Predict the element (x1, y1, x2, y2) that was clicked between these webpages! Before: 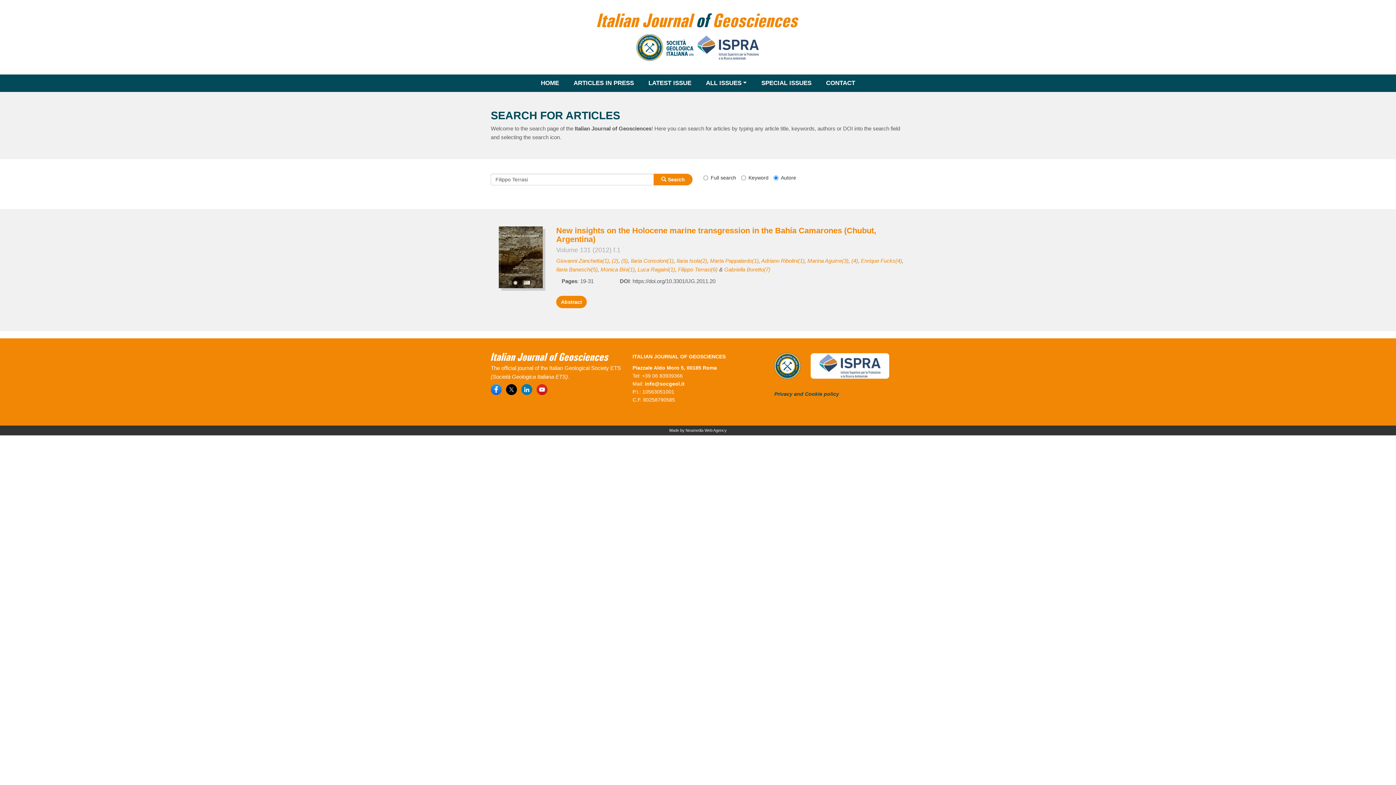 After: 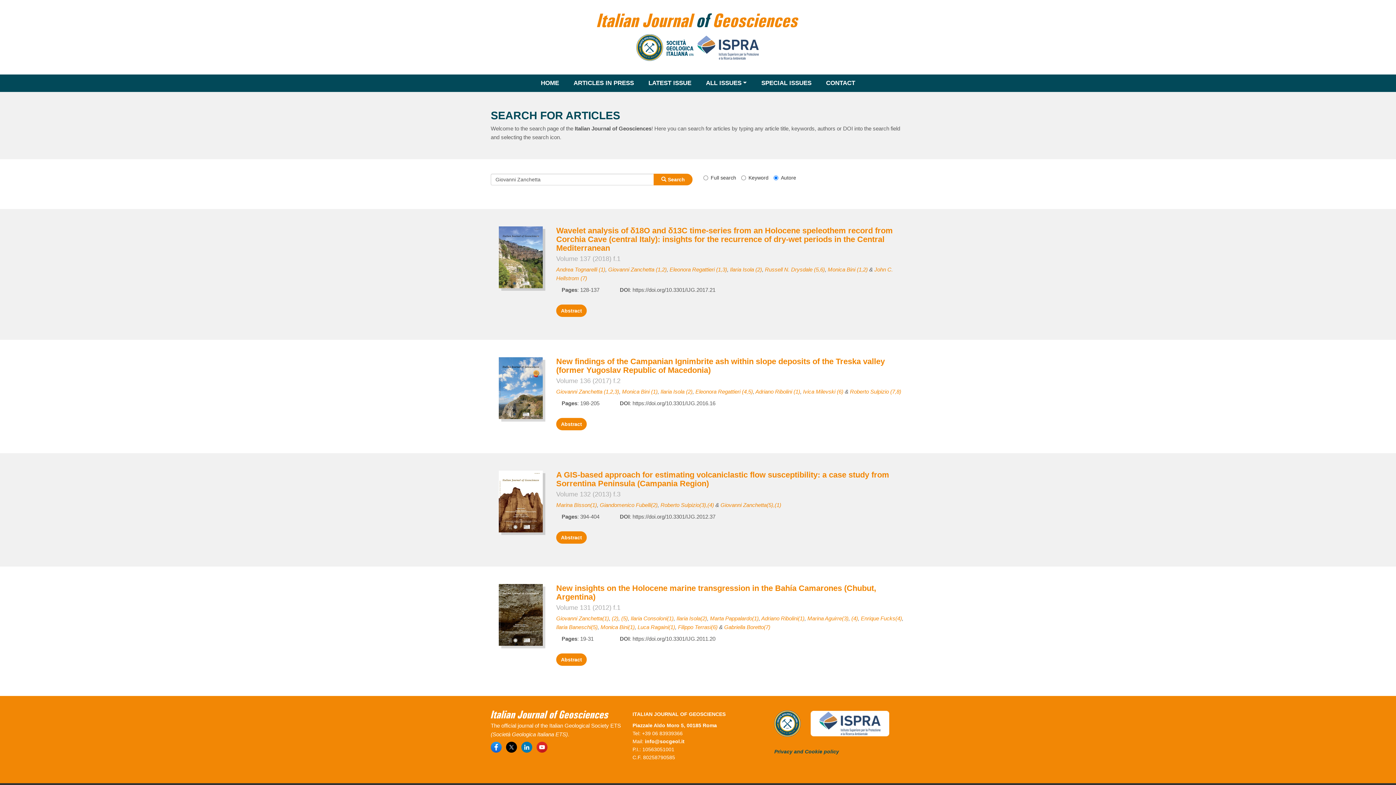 Action: label: Giovanni Zanchetta(1) bbox: (556, 257, 609, 264)